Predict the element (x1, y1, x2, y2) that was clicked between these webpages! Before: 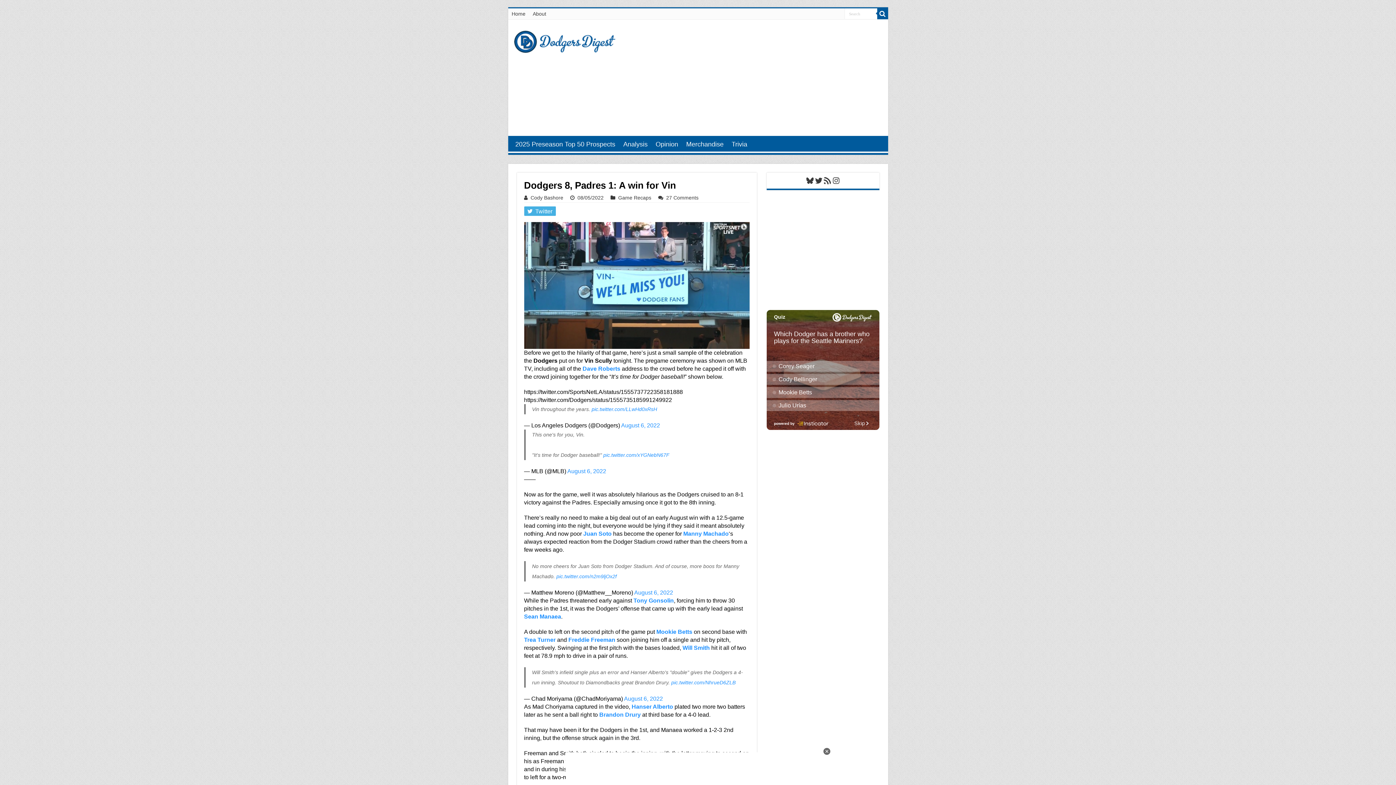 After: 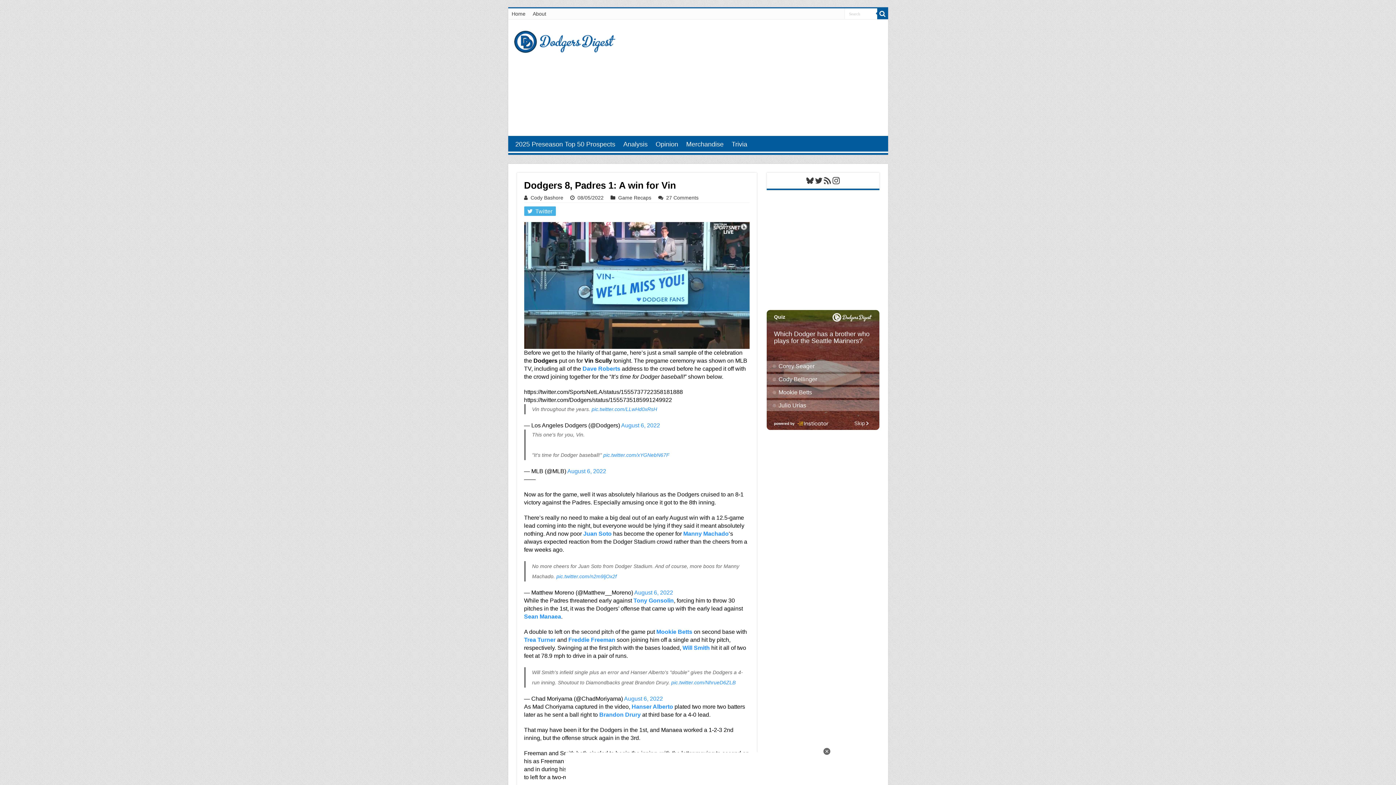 Action: bbox: (831, 176, 840, 185) label: Instagram